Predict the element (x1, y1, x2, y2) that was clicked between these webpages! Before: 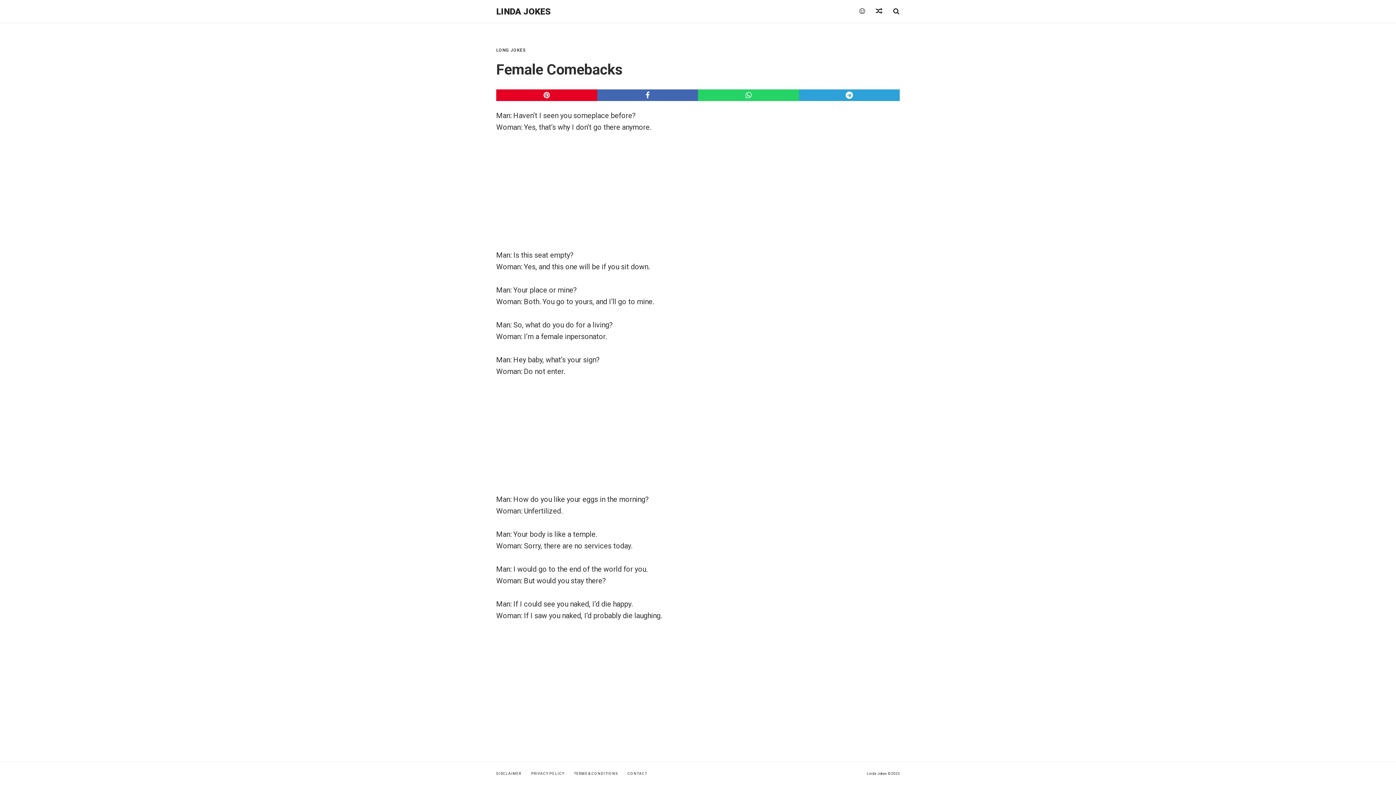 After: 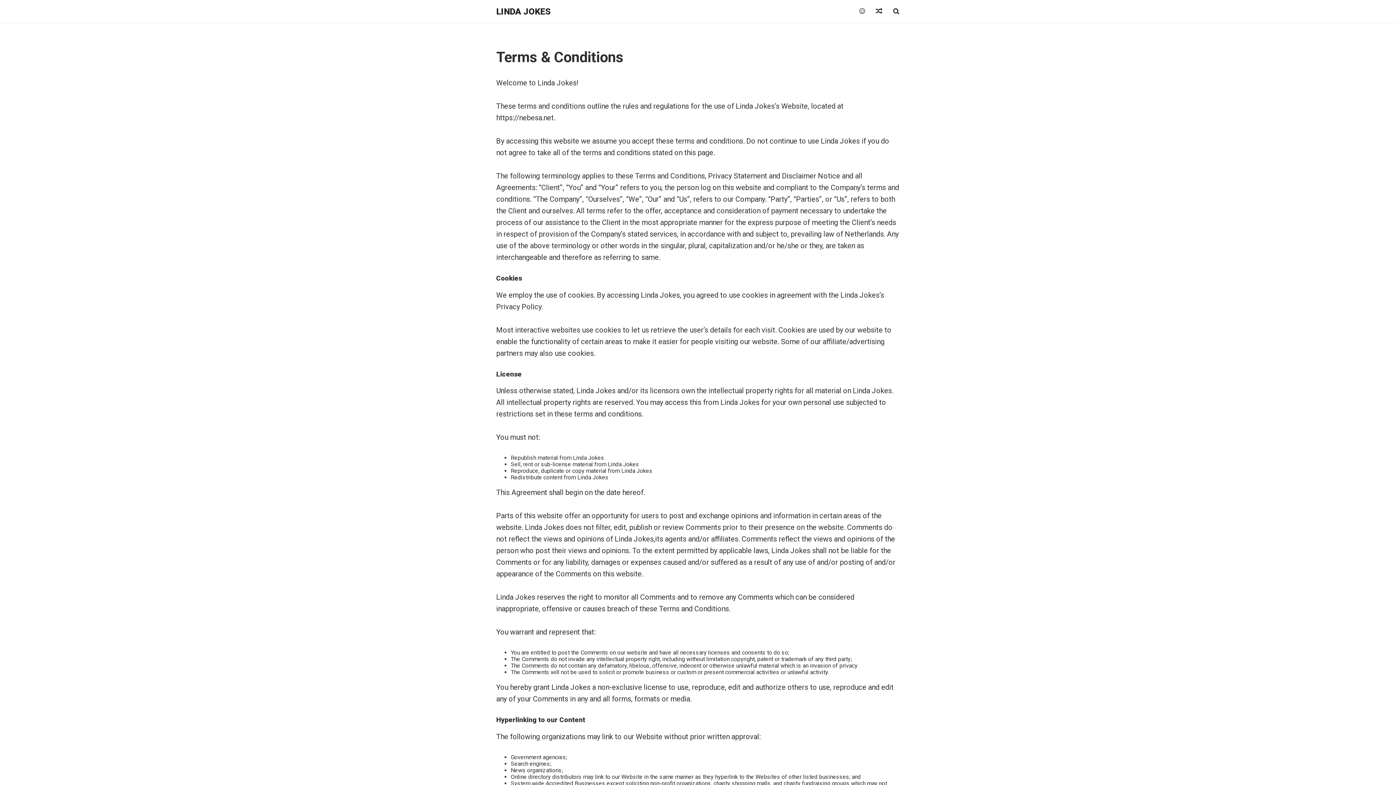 Action: label: TERMS & CONDITIONS bbox: (574, 772, 617, 776)